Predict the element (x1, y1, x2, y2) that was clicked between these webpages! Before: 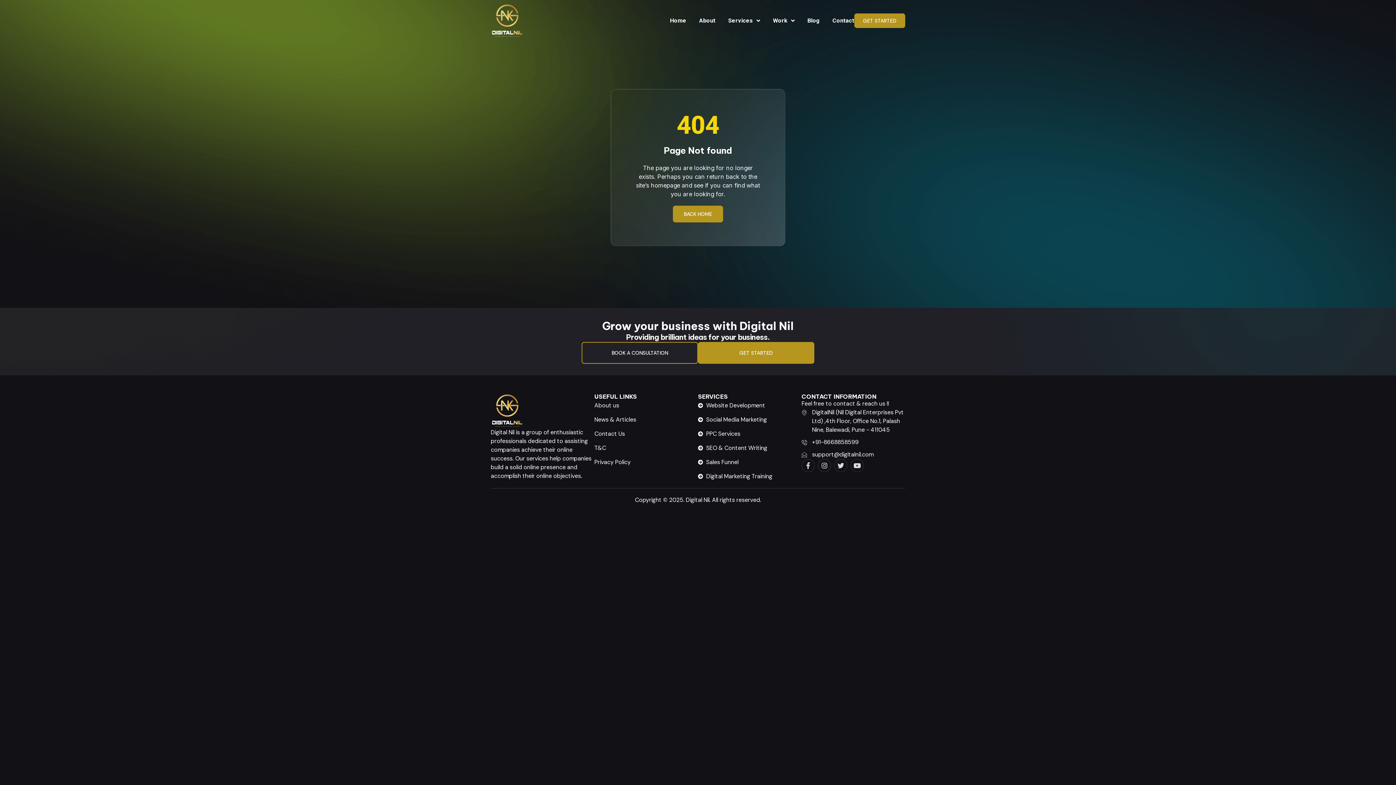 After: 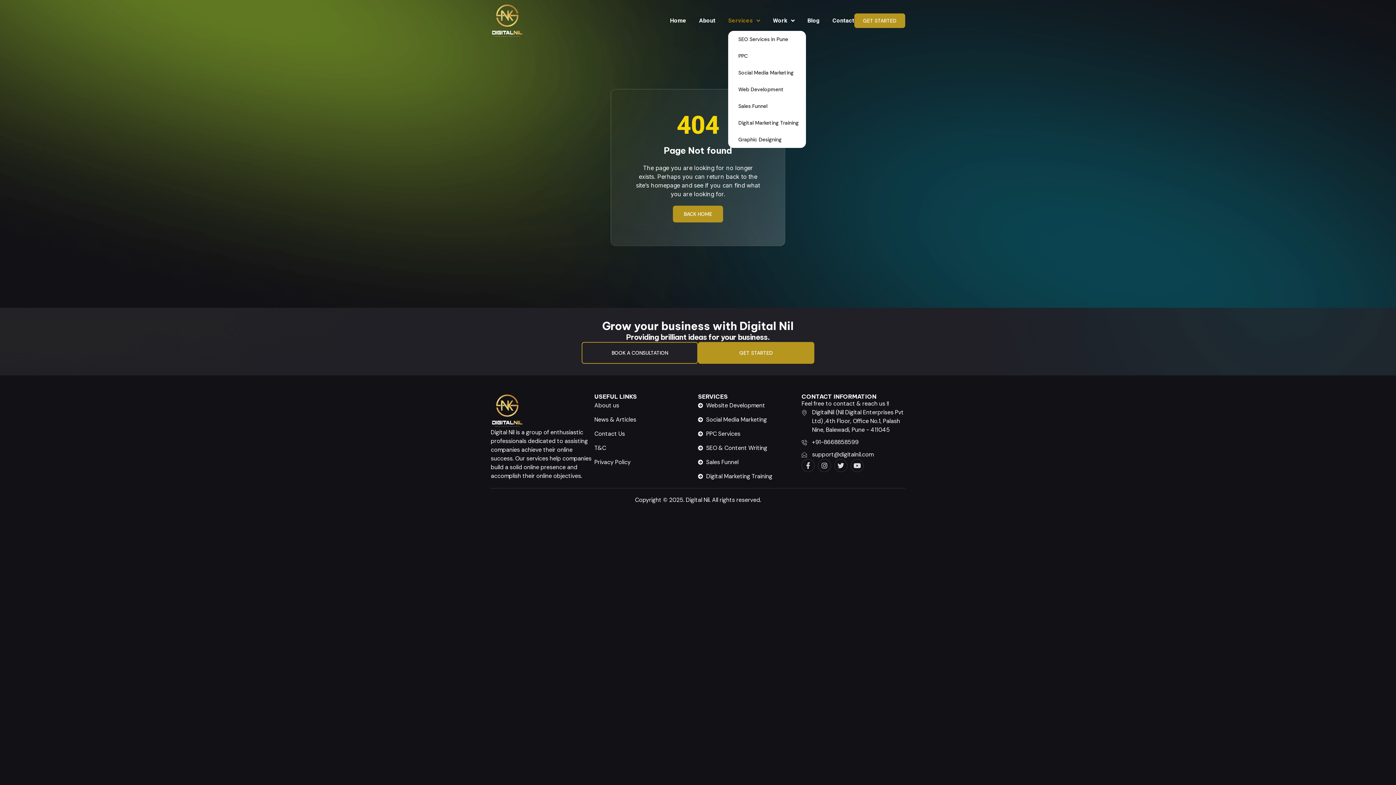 Action: bbox: (728, 10, 760, 31) label: Services